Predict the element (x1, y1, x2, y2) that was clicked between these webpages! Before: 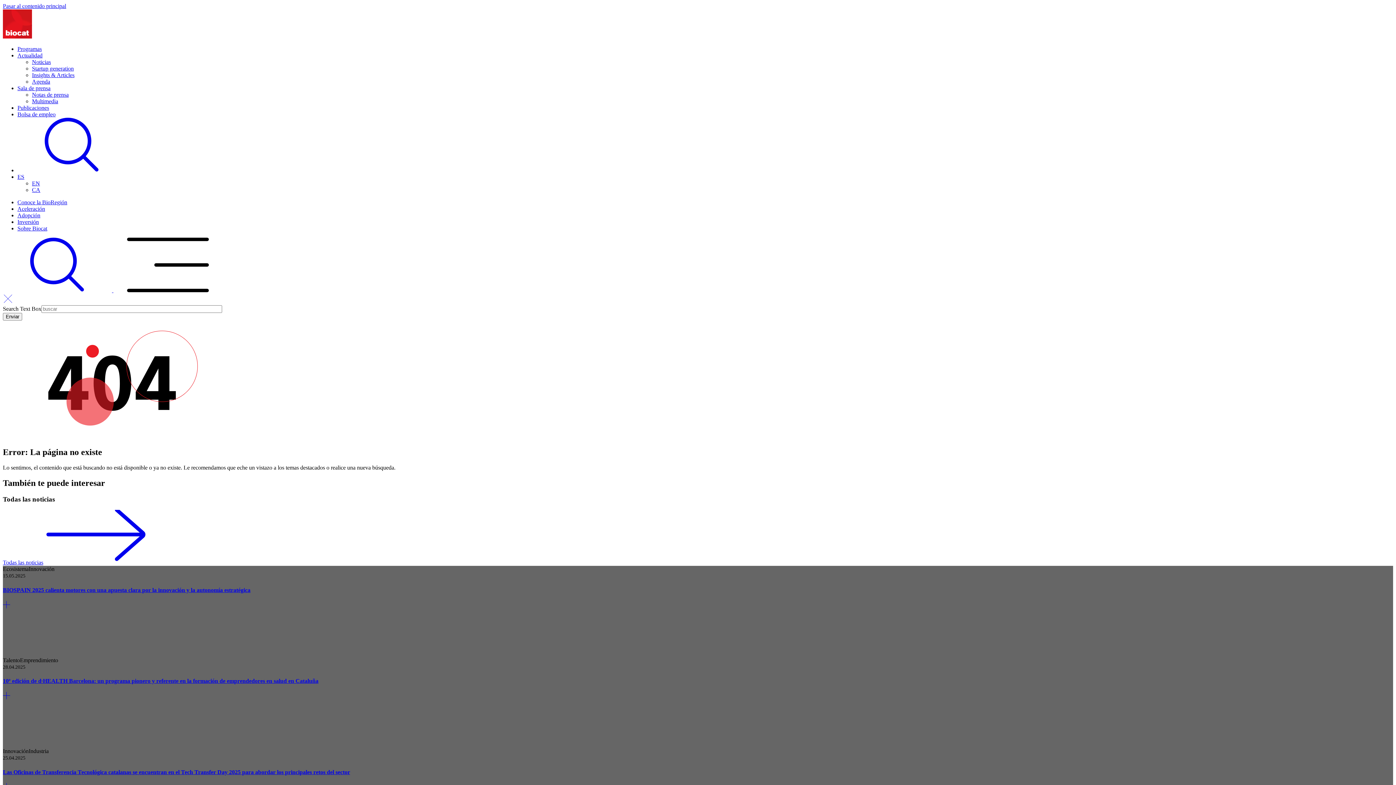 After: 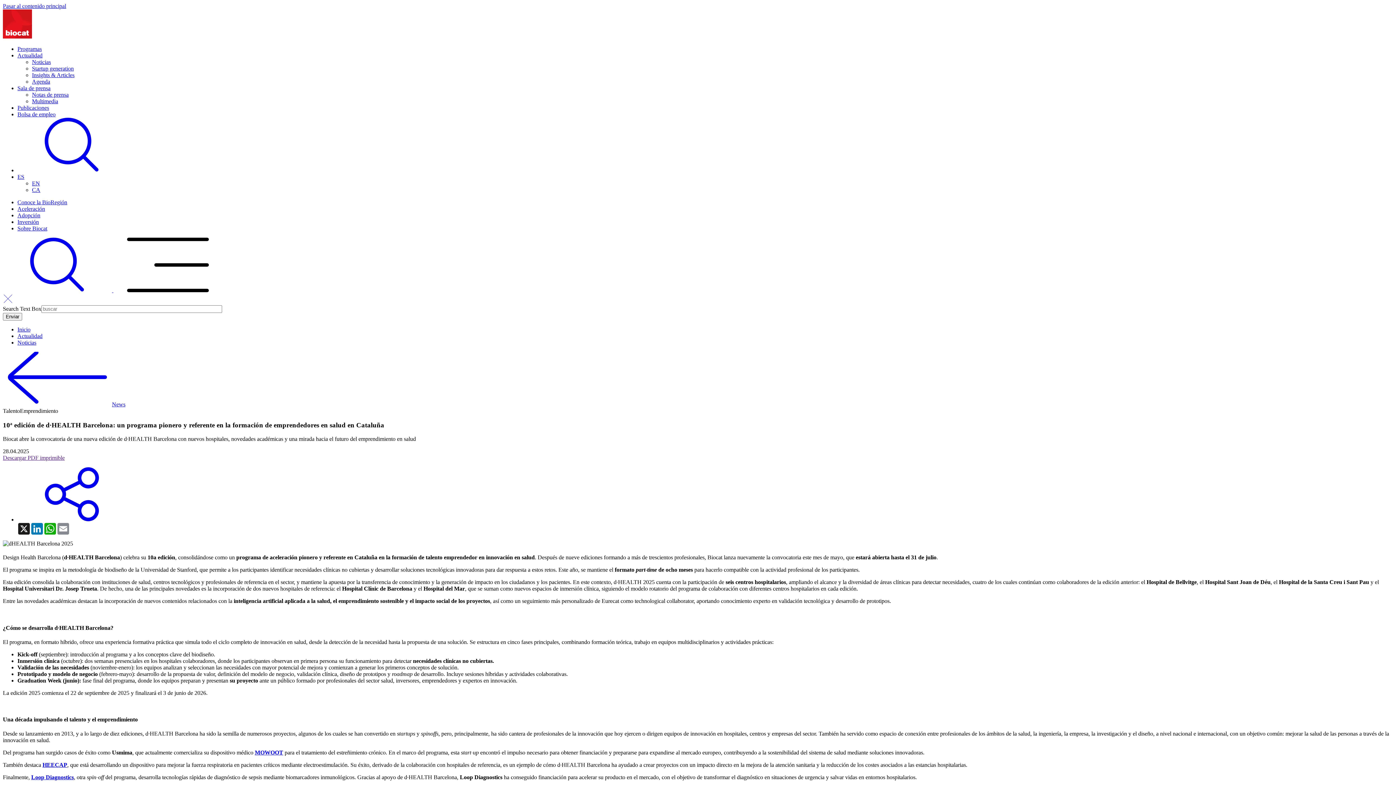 Action: bbox: (2, 678, 318, 684) label: 10ª edición de d·HEALTH Barcelona: un programa pionero y referente en la formación de emprendedores en salud en Cataluña